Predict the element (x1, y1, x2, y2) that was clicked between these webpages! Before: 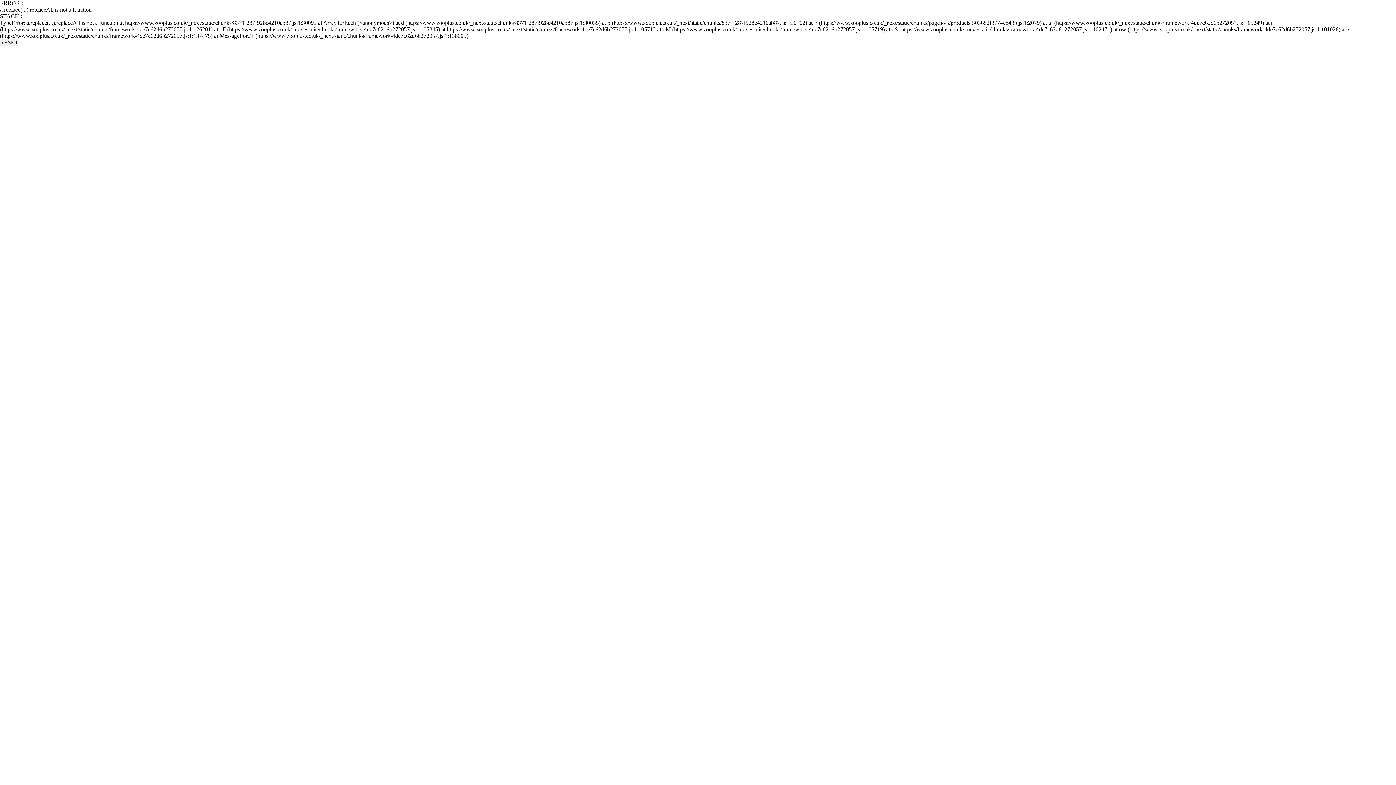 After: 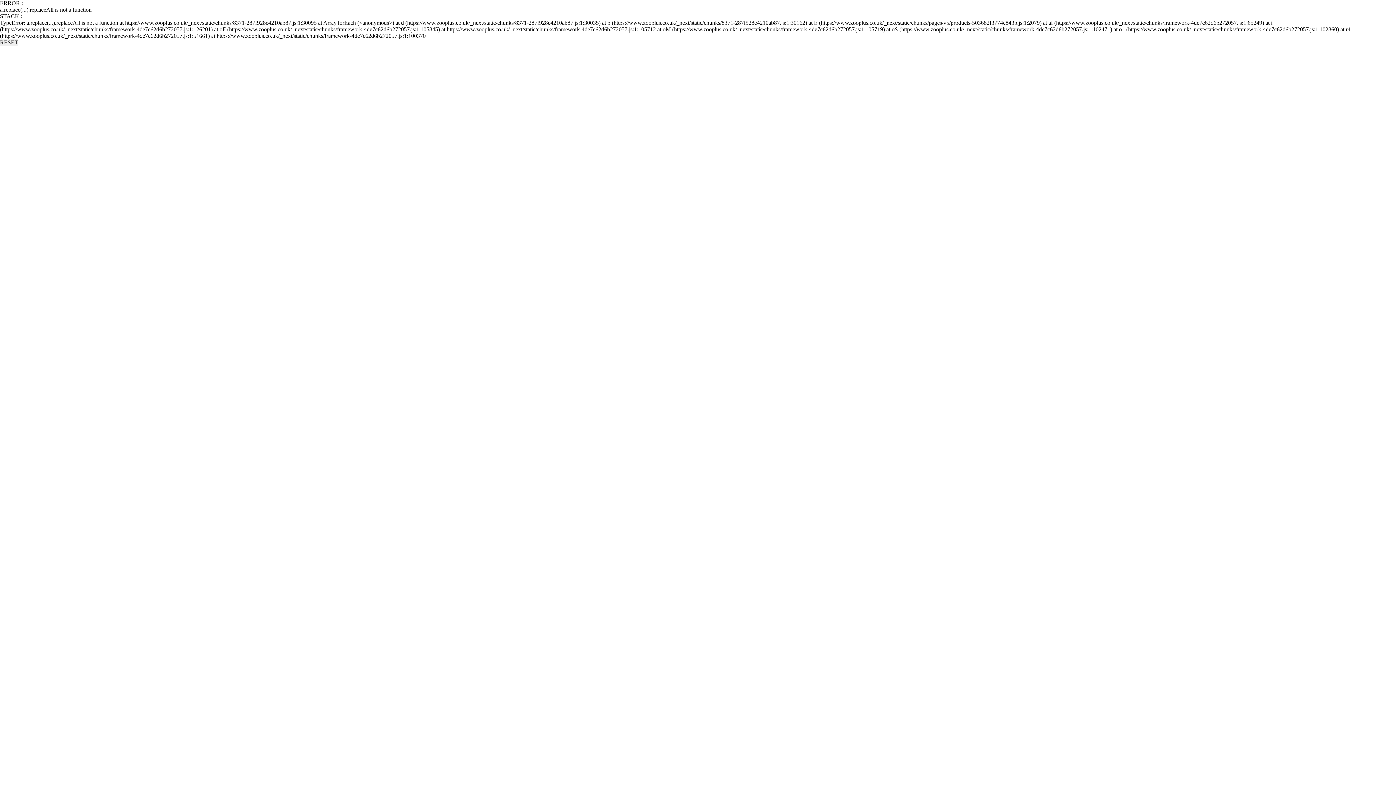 Action: label: RESET bbox: (0, 39, 18, 45)